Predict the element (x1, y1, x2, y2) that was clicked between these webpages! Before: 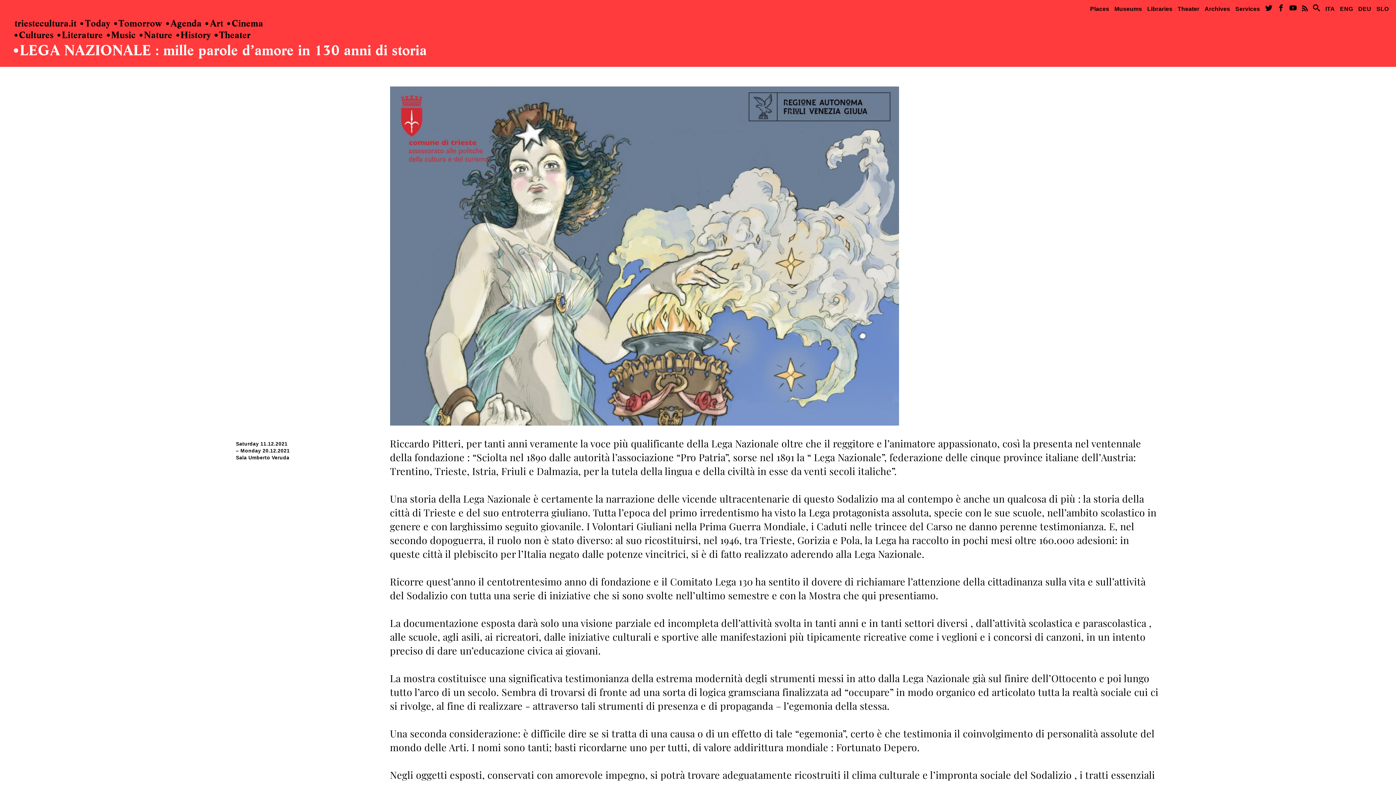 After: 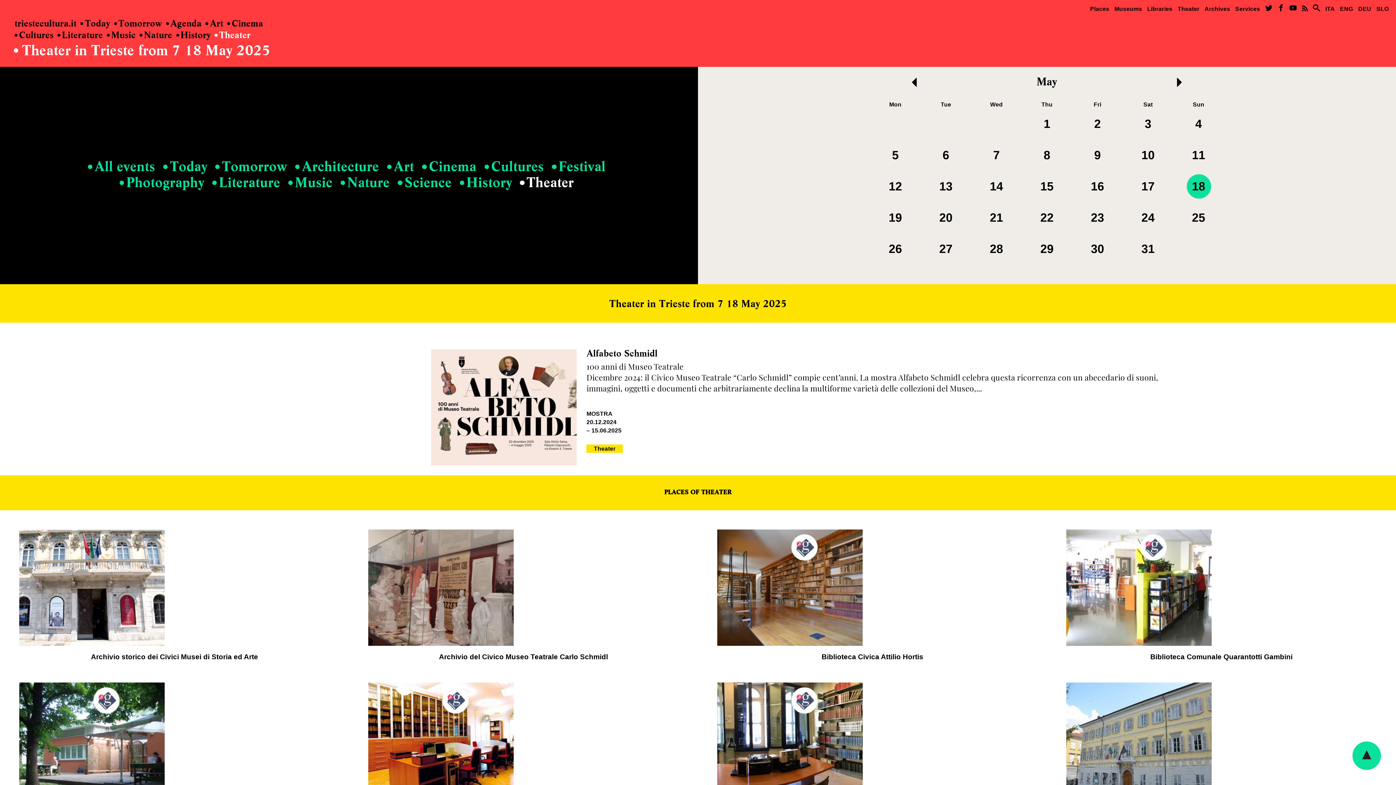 Action: label: Theater bbox: (214, 30, 250, 40)